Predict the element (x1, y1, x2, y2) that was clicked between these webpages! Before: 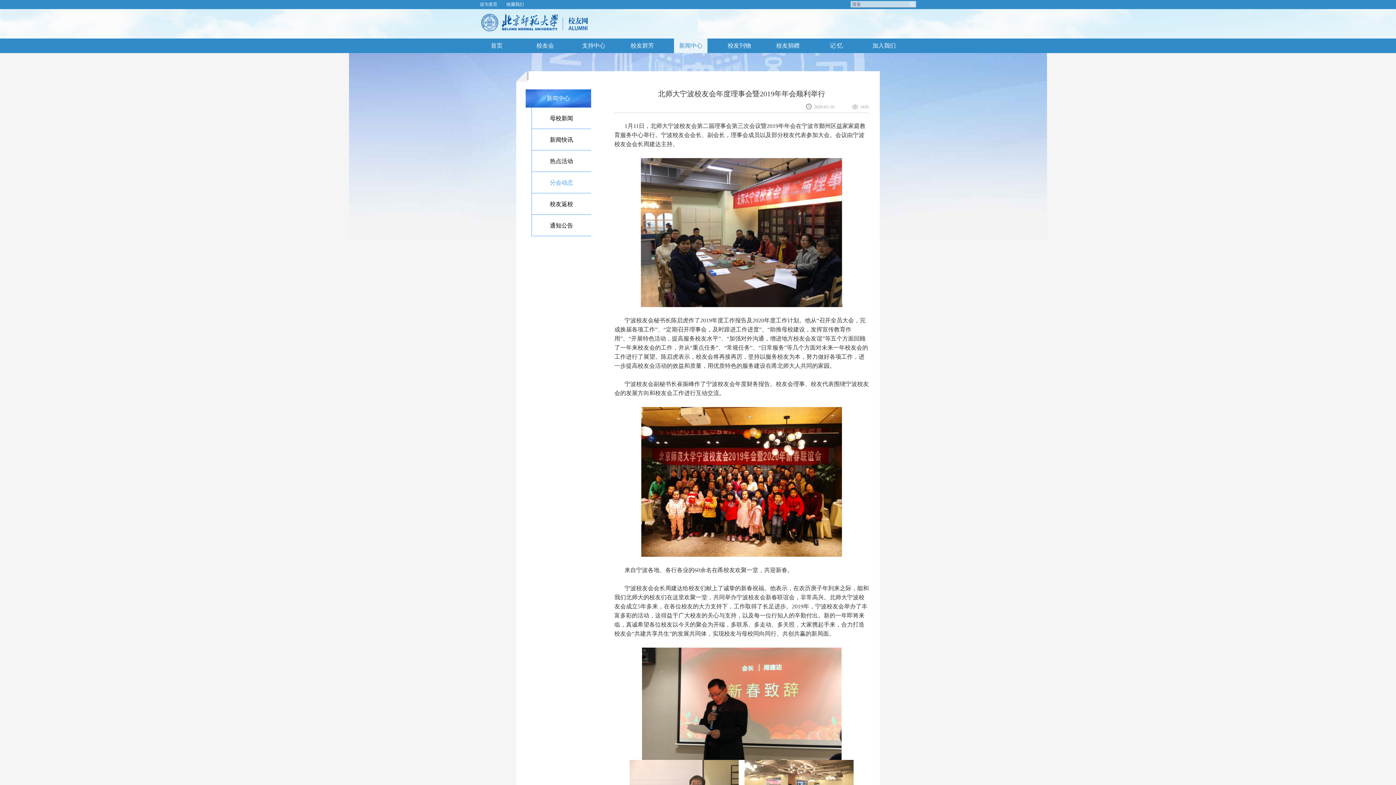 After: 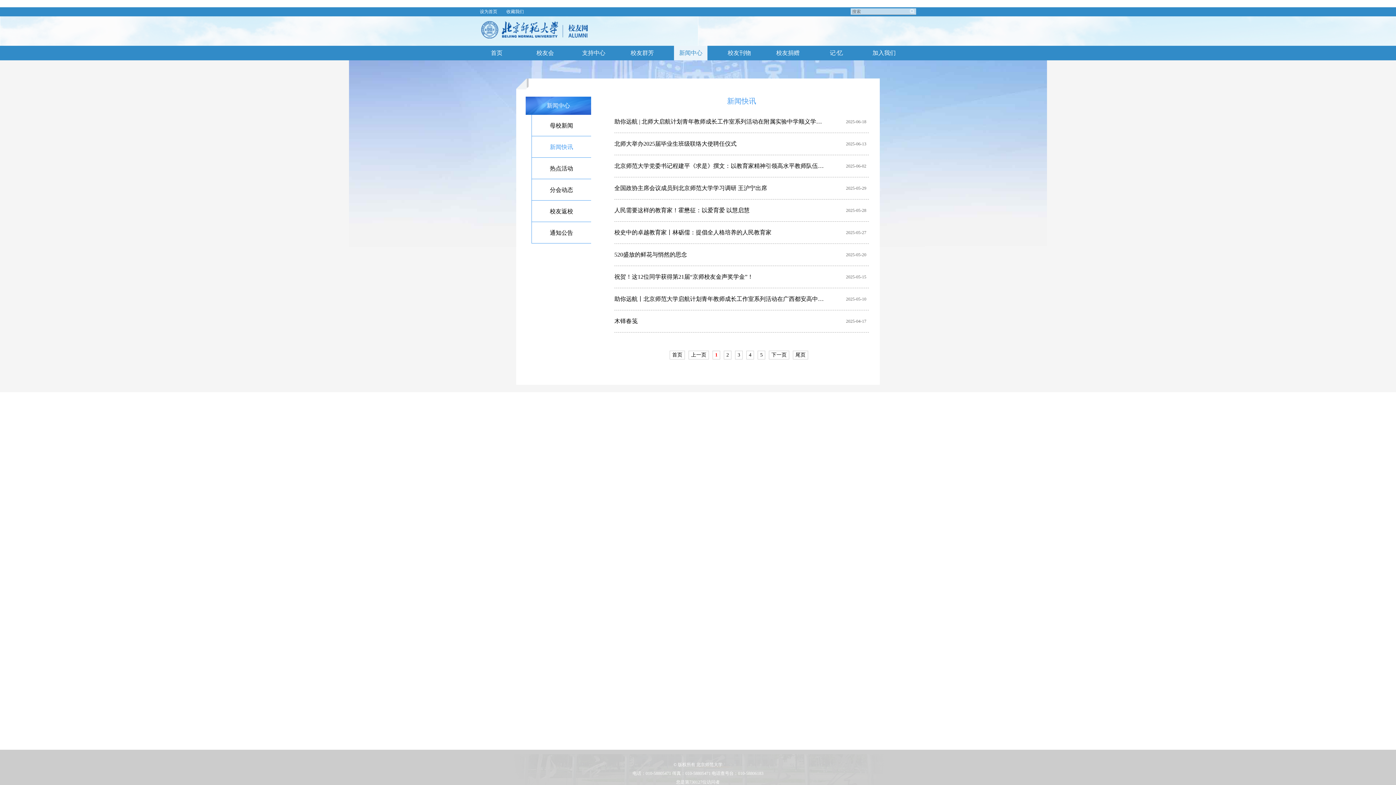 Action: bbox: (674, 38, 707, 53) label: 新闻中心